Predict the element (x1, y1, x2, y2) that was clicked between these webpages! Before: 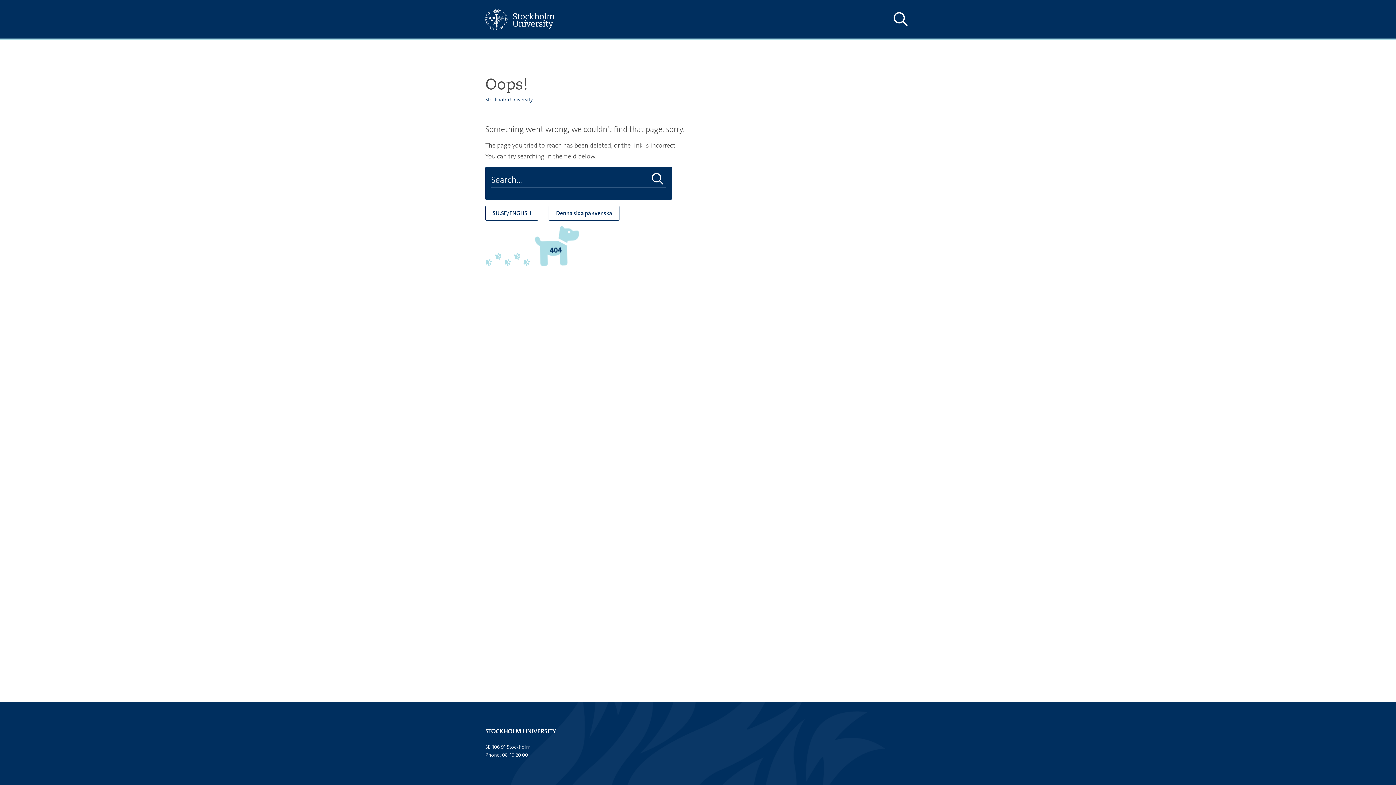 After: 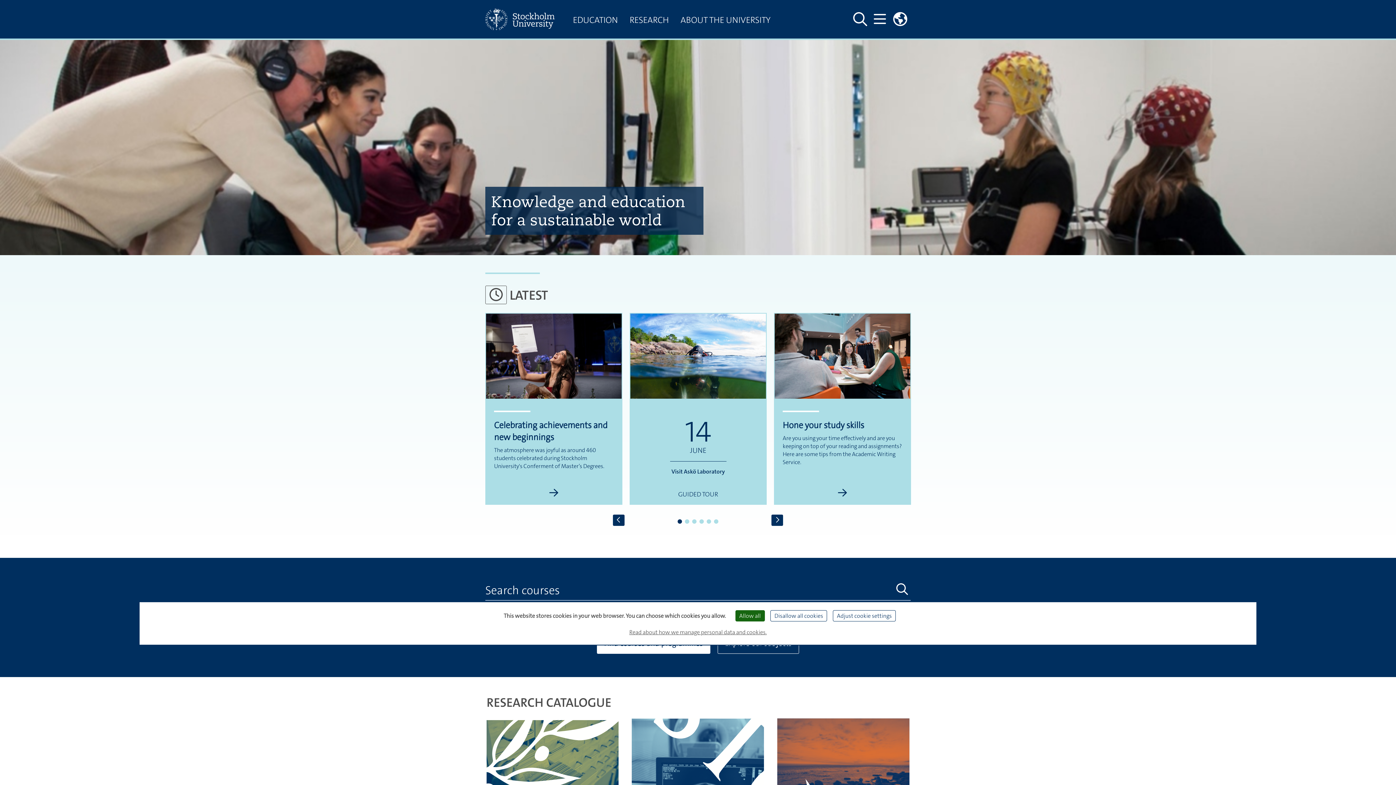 Action: bbox: (485, 0, 567, 38)